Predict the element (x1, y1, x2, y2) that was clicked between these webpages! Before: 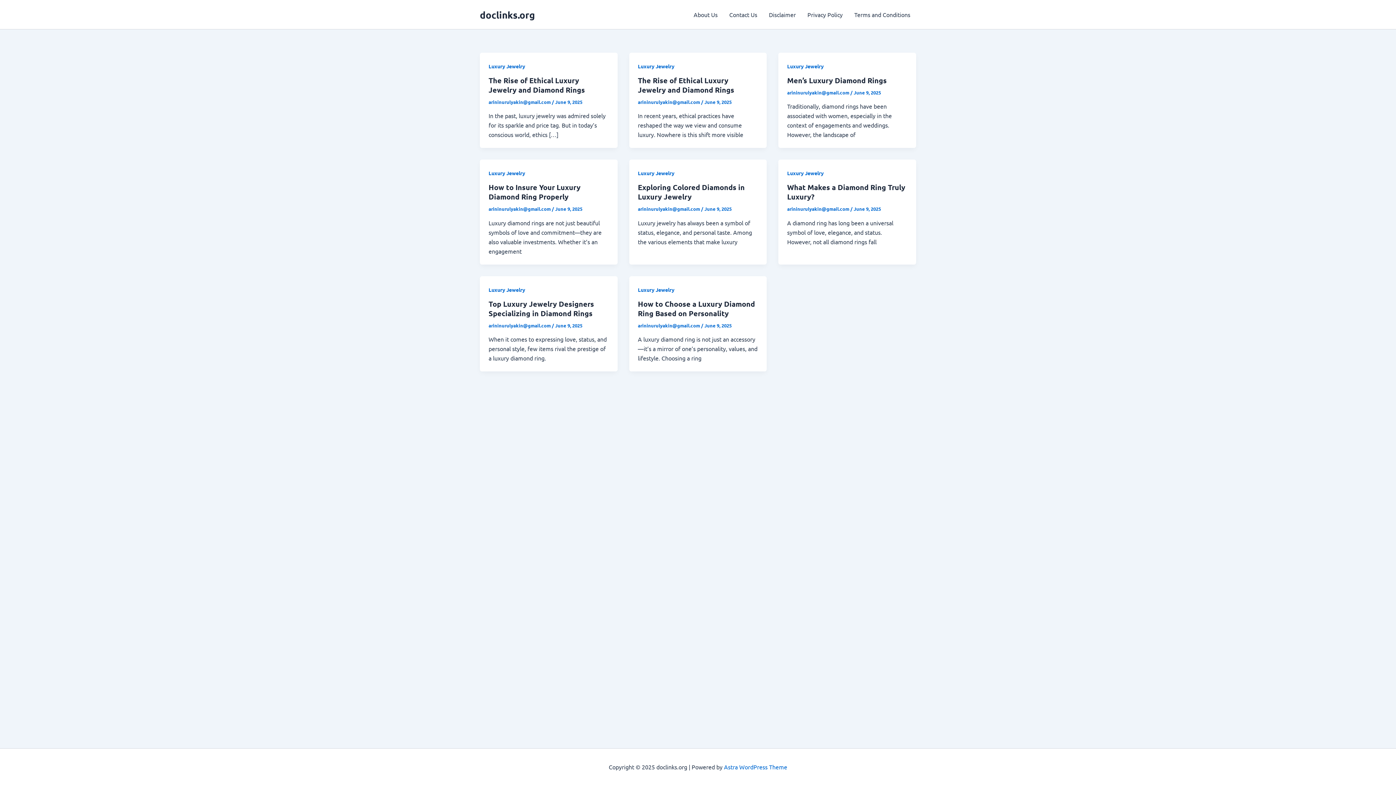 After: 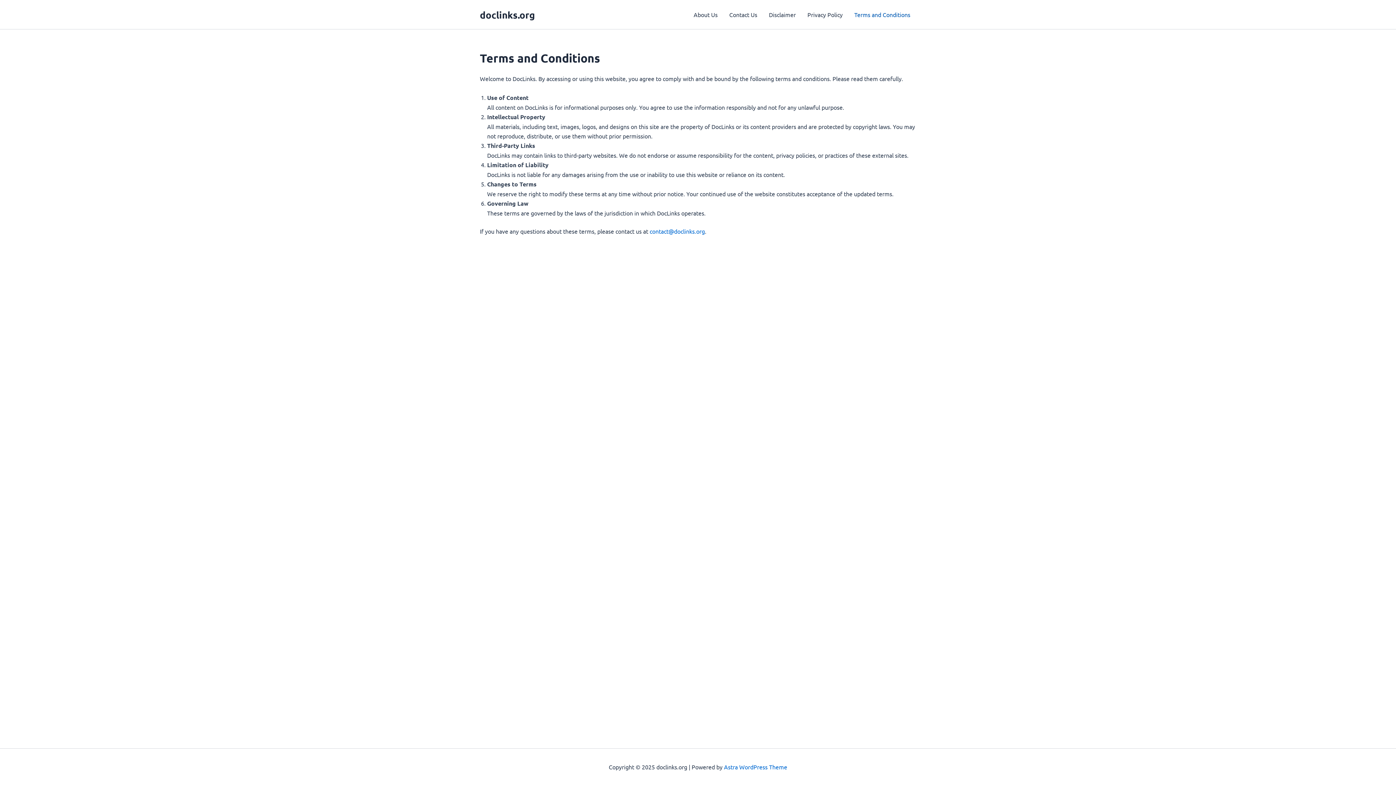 Action: label: Terms and Conditions bbox: (848, 0, 916, 29)